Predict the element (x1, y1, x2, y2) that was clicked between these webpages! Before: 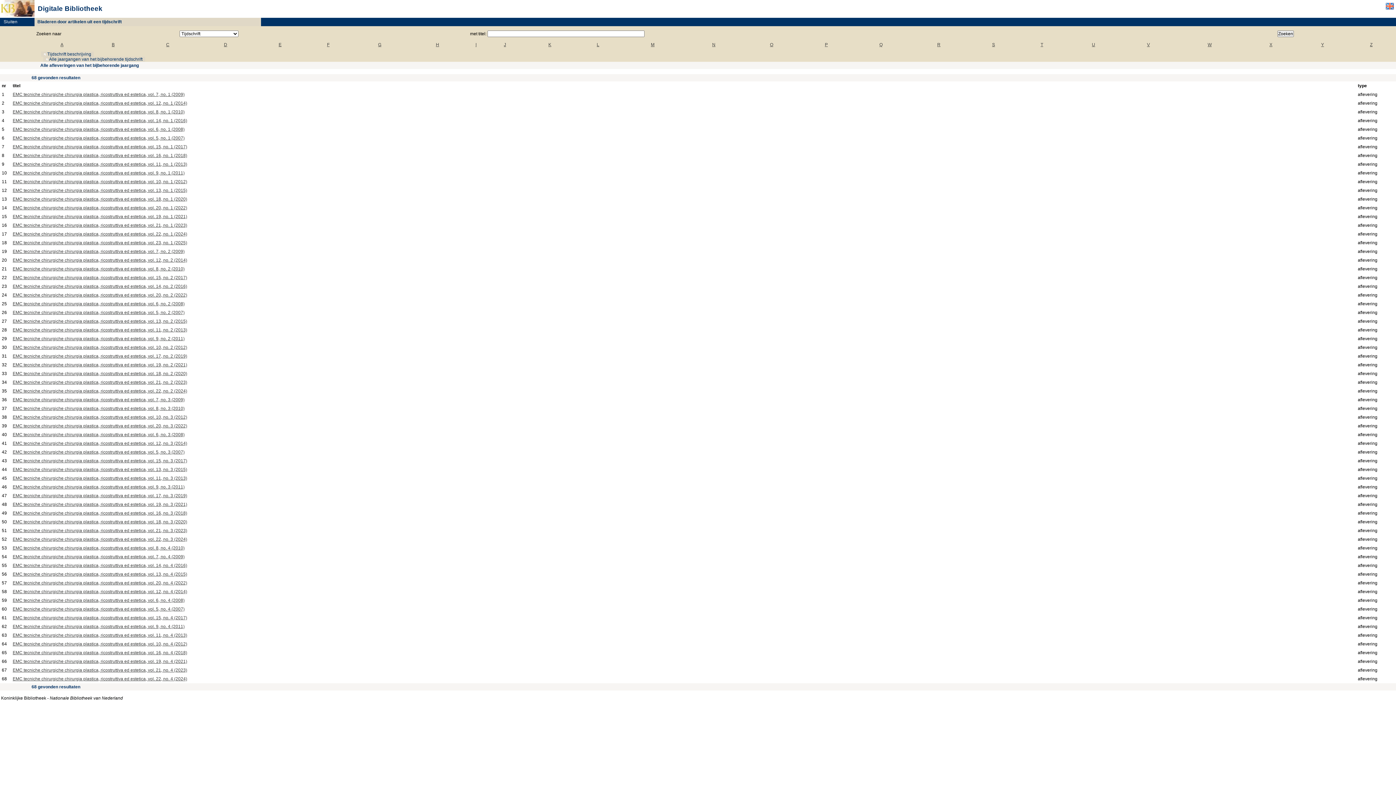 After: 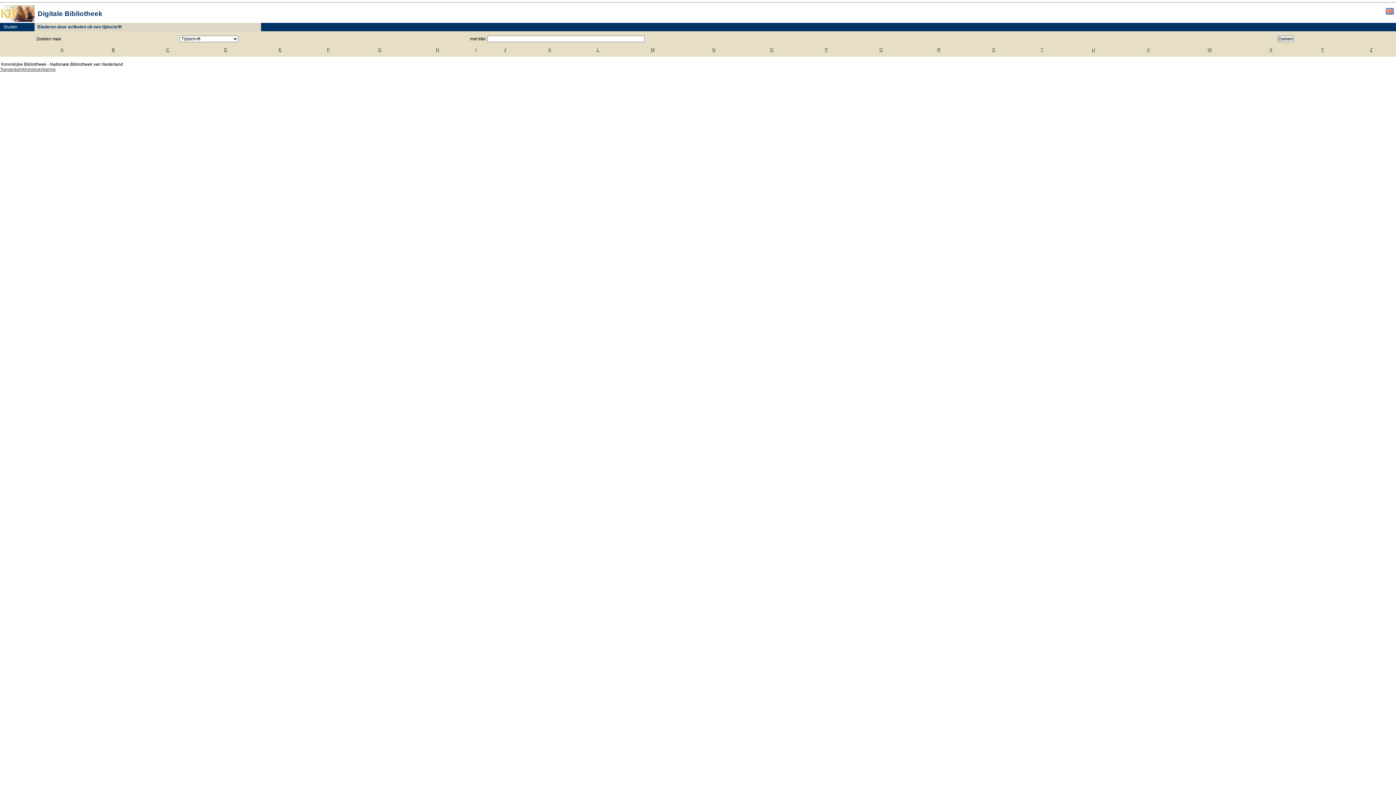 Action: bbox: (12, 624, 184, 629) label: EMC tecniche chirurgiche chirurgia plastica, ricostruttiva ed estetica, vol. 9, no. 4 (2011)